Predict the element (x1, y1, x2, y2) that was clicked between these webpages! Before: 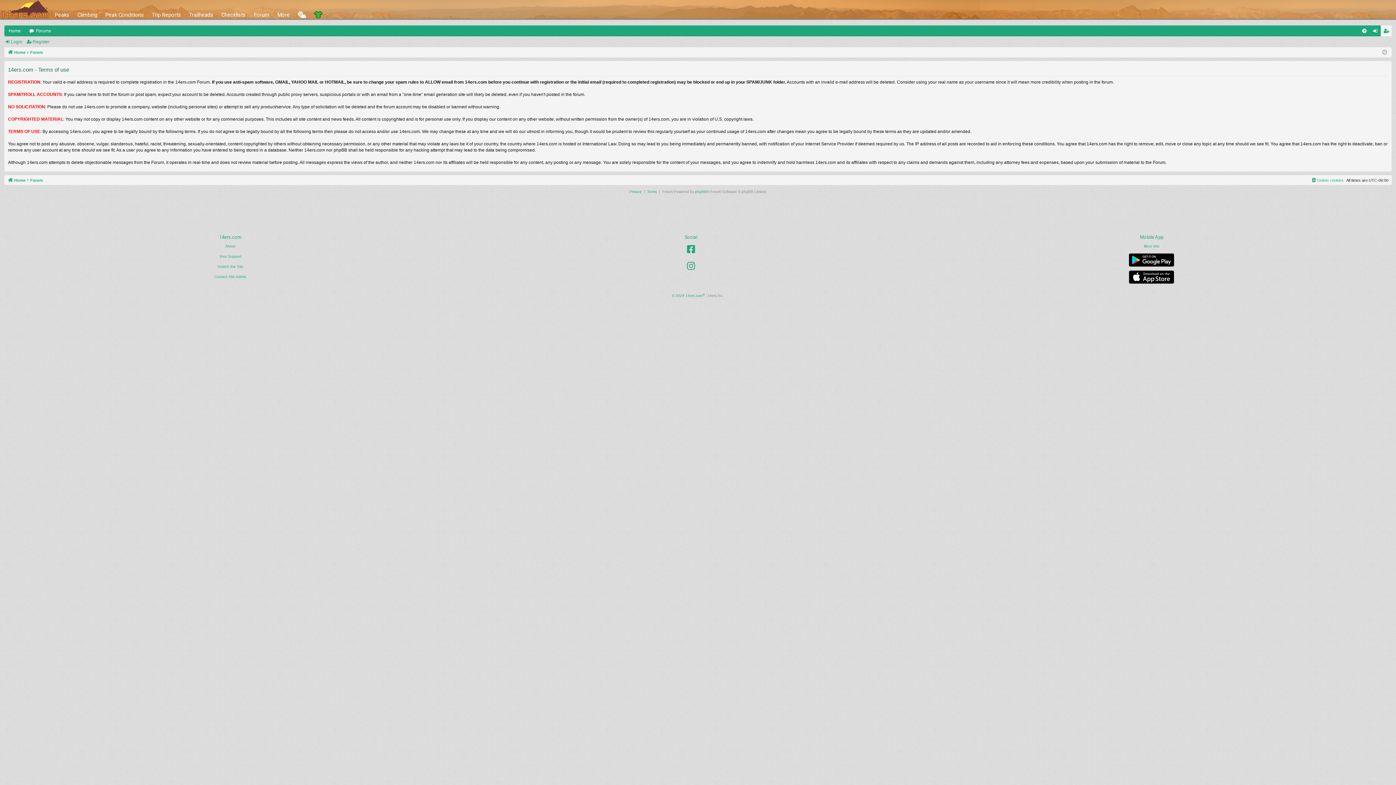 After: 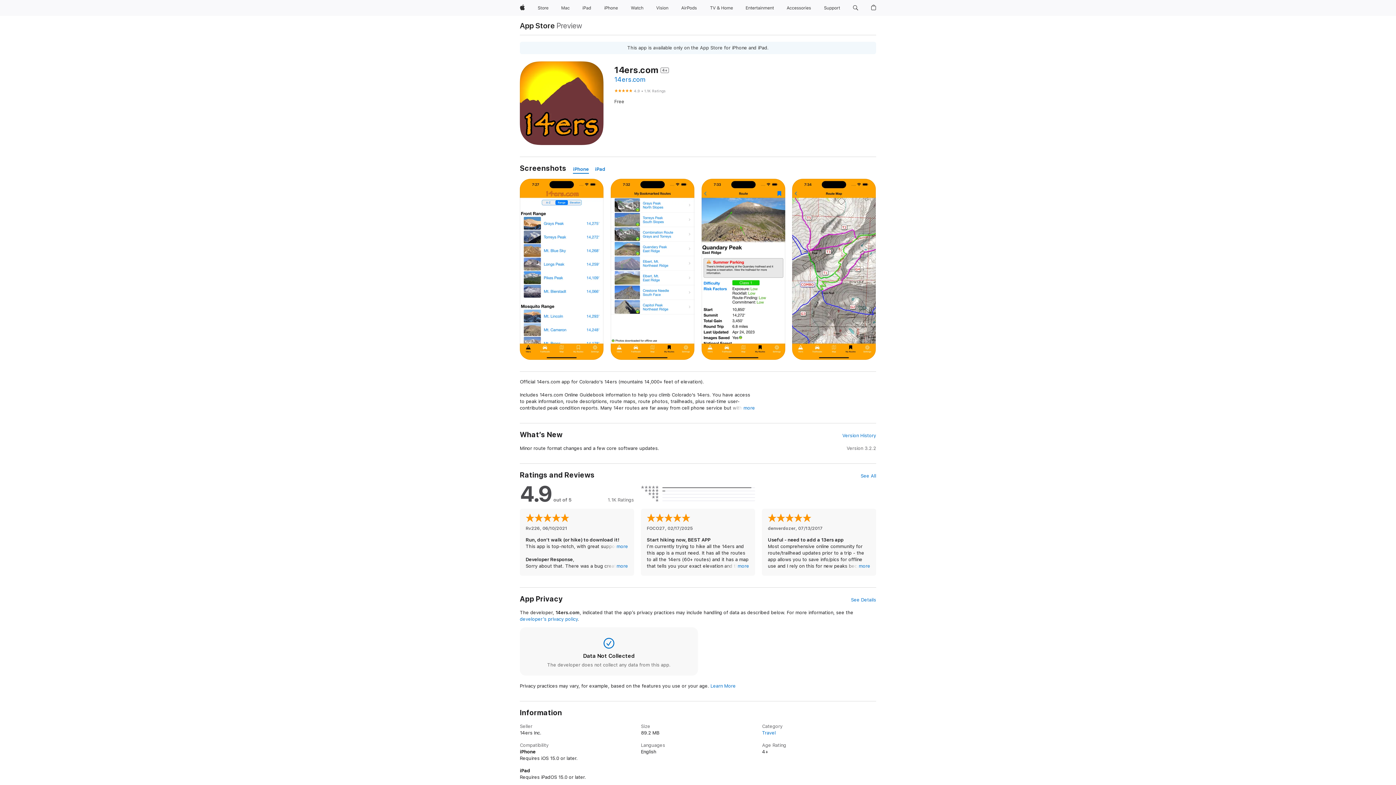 Action: bbox: (1129, 270, 1174, 283)